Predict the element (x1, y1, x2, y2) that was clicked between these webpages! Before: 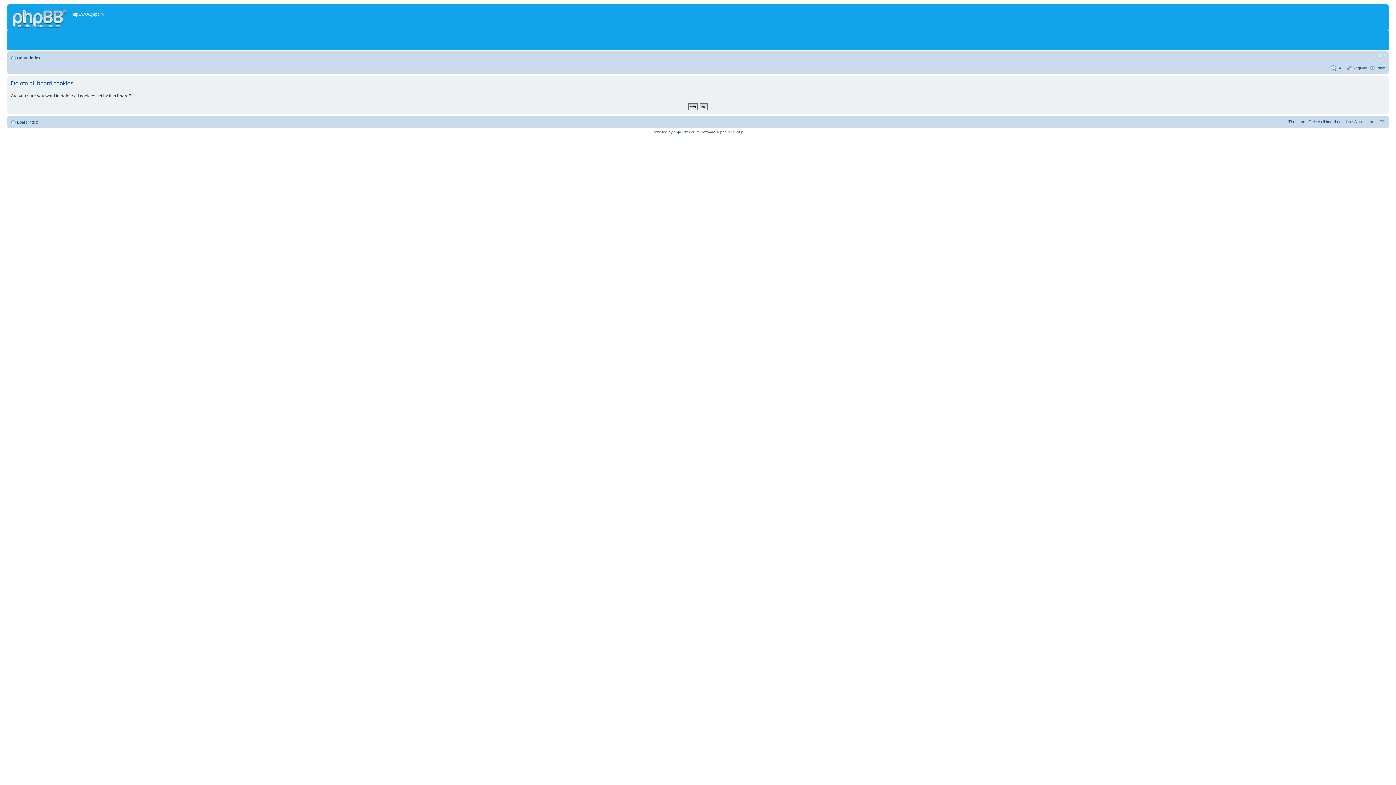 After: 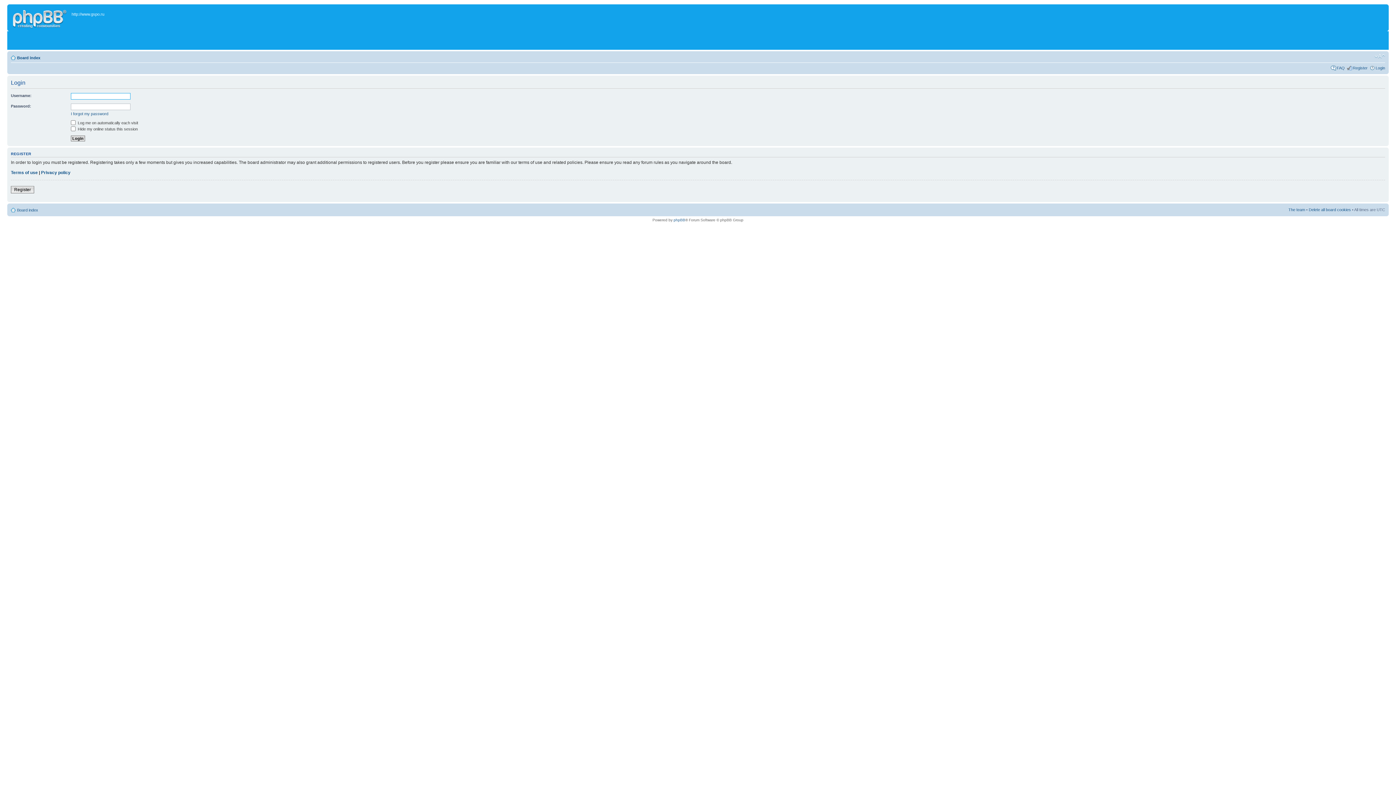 Action: label: Login bbox: (1376, 65, 1385, 70)